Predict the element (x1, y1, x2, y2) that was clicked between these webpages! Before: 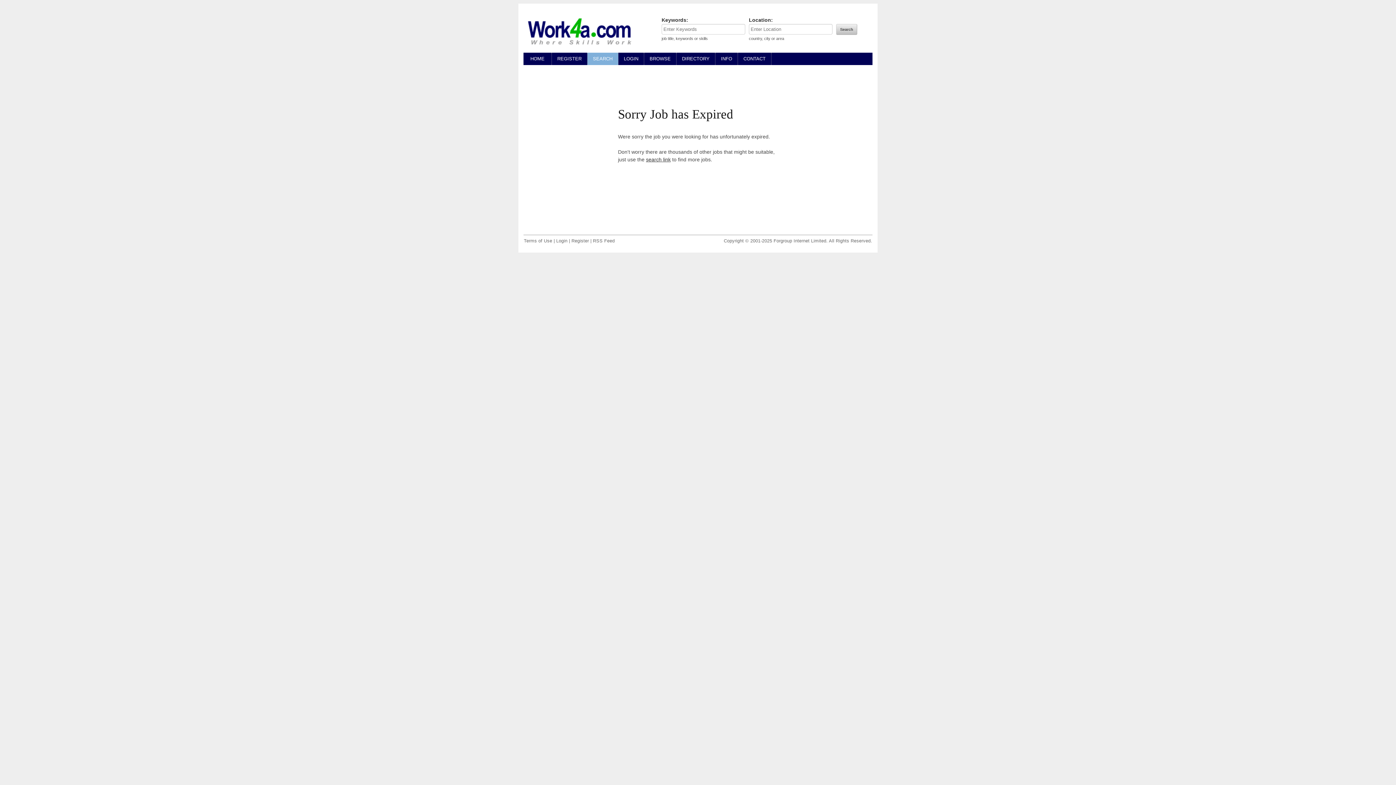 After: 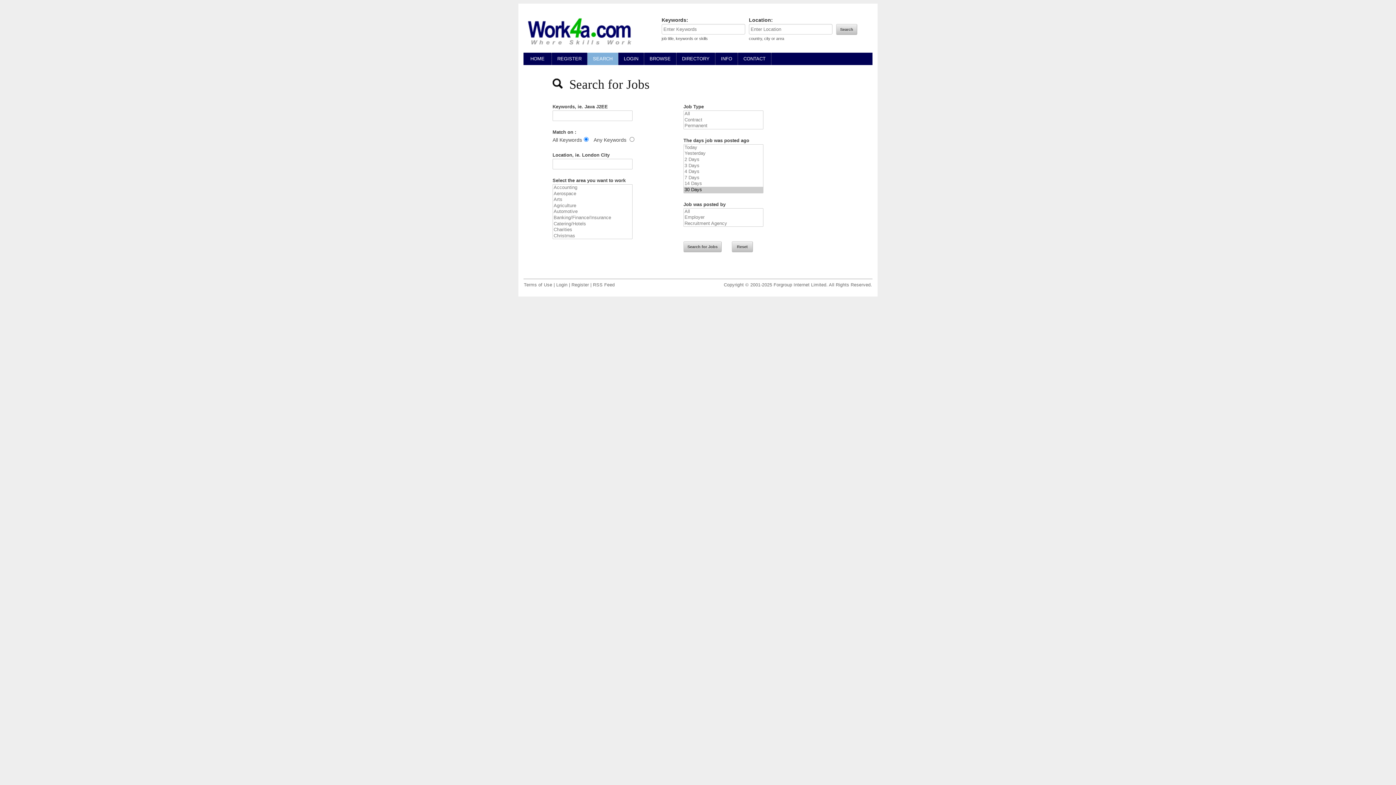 Action: label: search link bbox: (646, 156, 670, 162)